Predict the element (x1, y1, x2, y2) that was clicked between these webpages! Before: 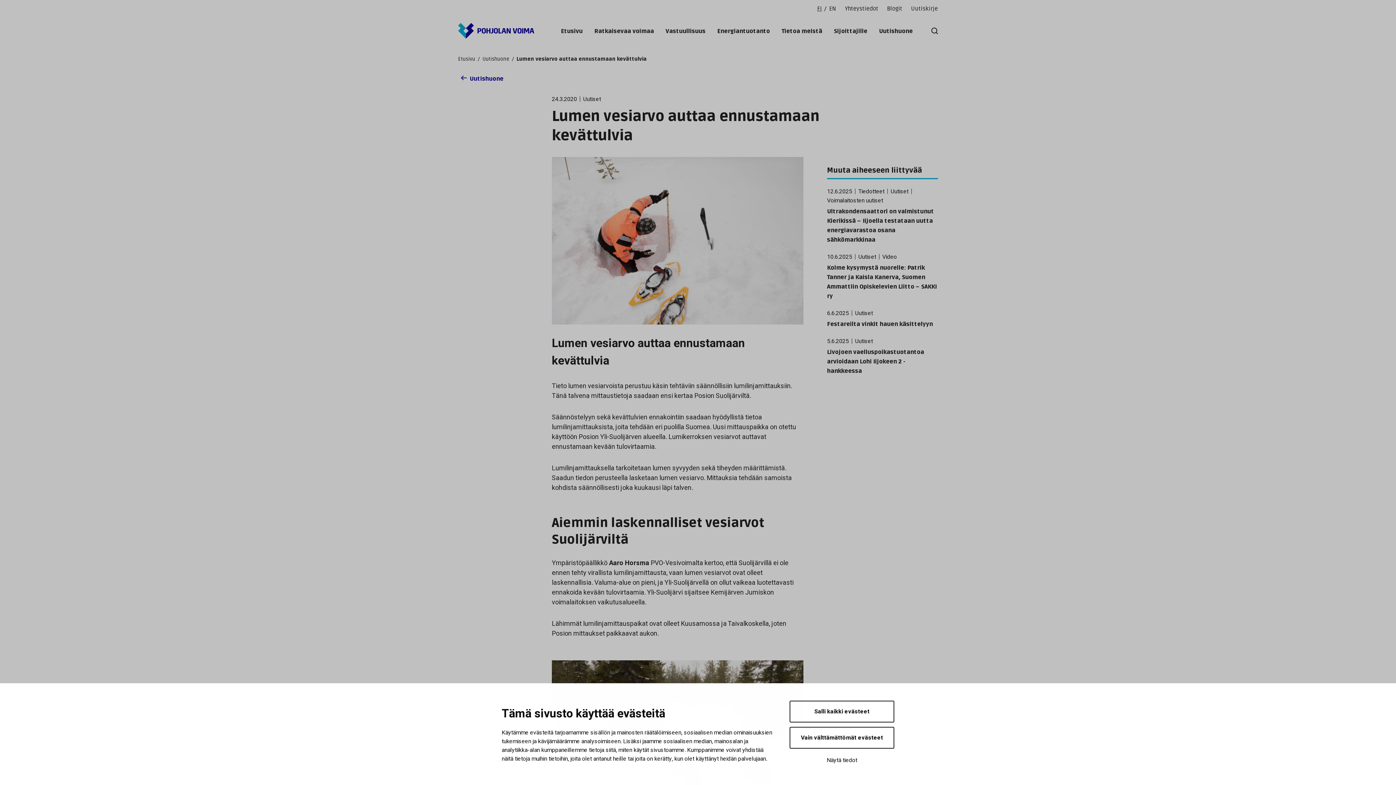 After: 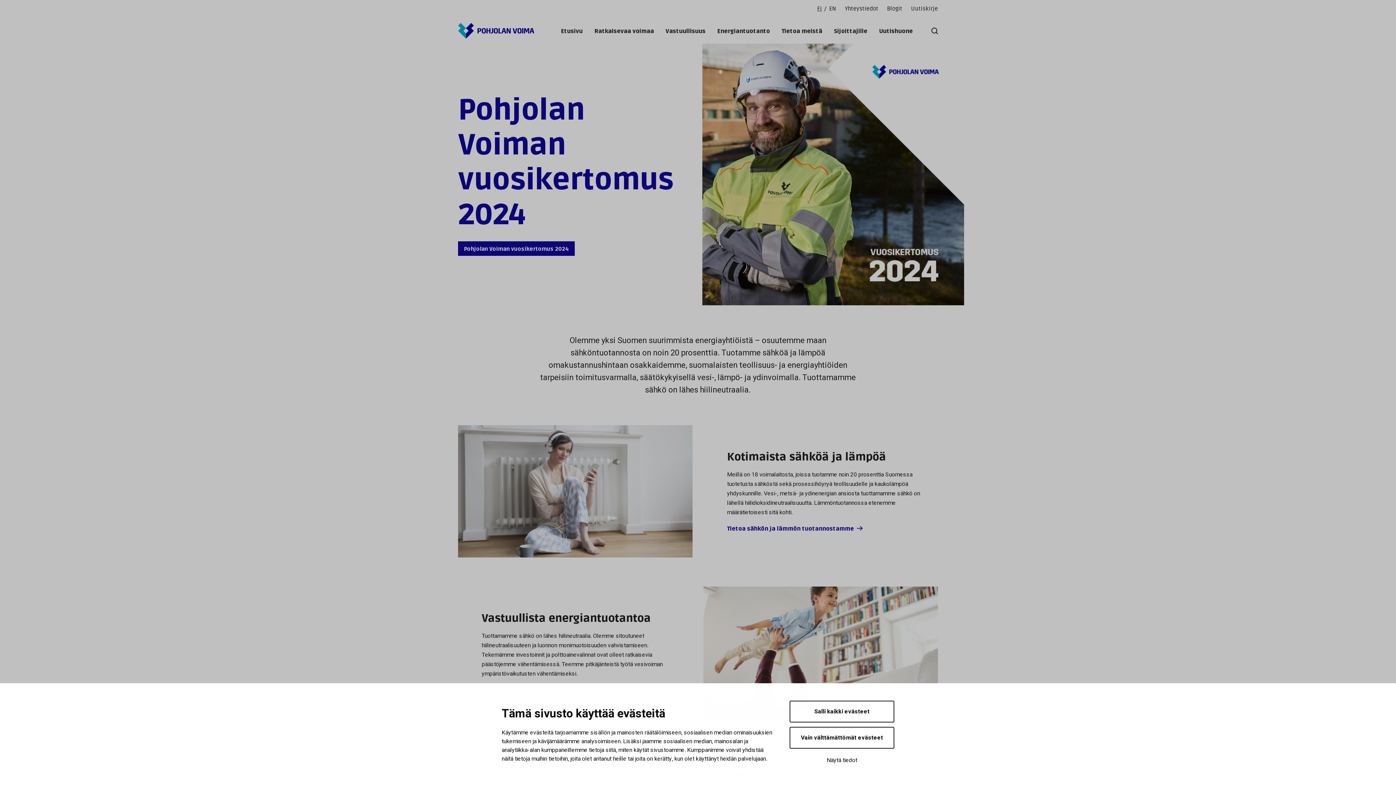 Action: bbox: (458, 56, 475, 62) label: Etusivu